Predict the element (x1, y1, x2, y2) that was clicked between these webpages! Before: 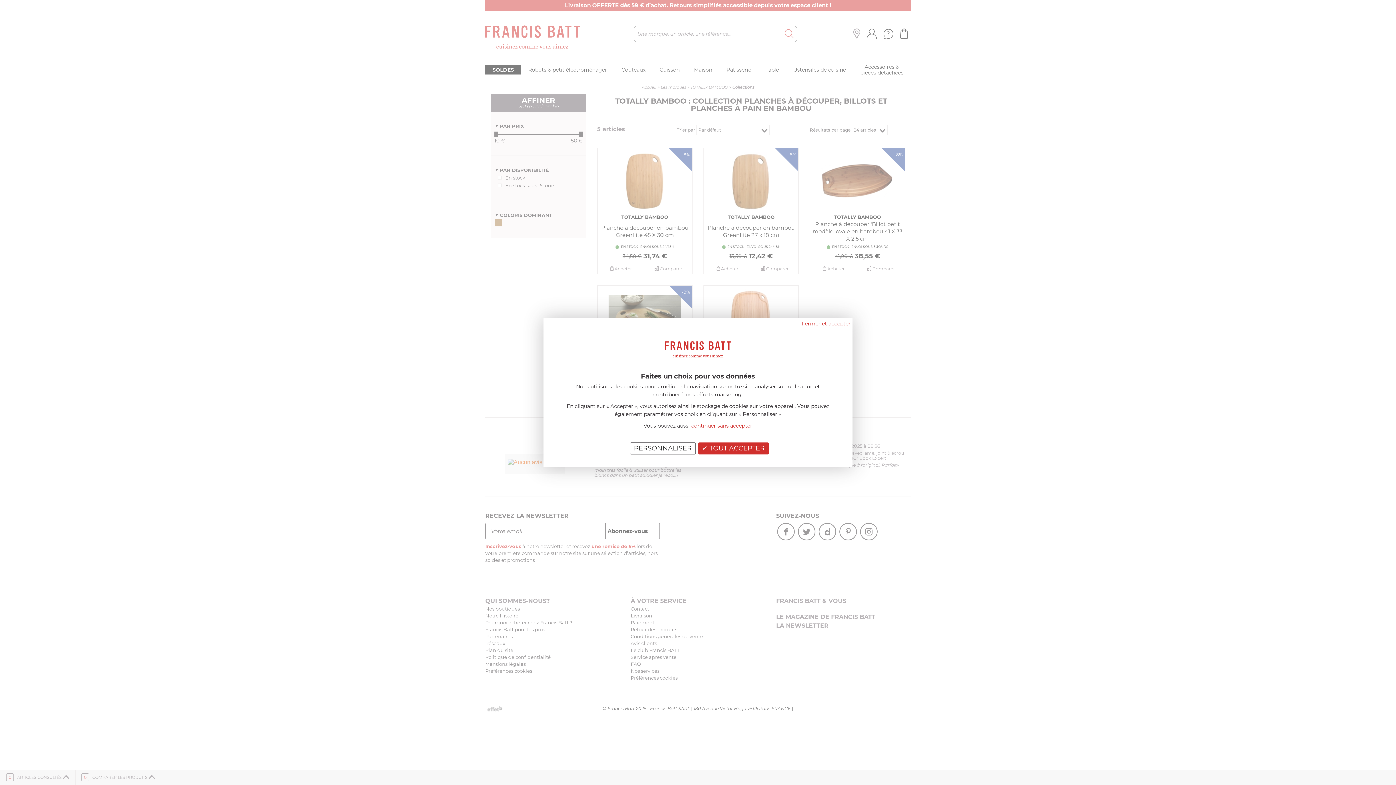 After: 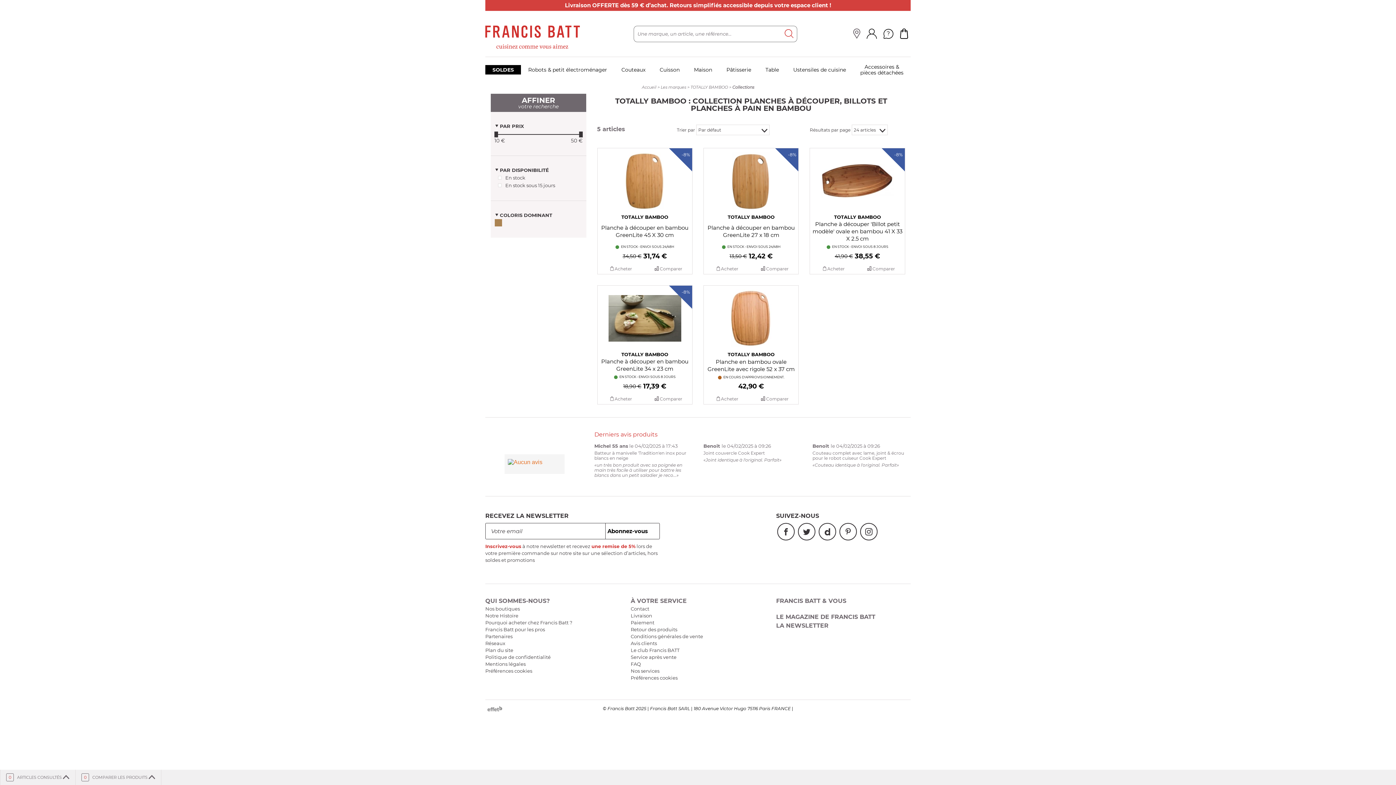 Action: bbox: (691, 422, 752, 429) label: continuer sans accepter